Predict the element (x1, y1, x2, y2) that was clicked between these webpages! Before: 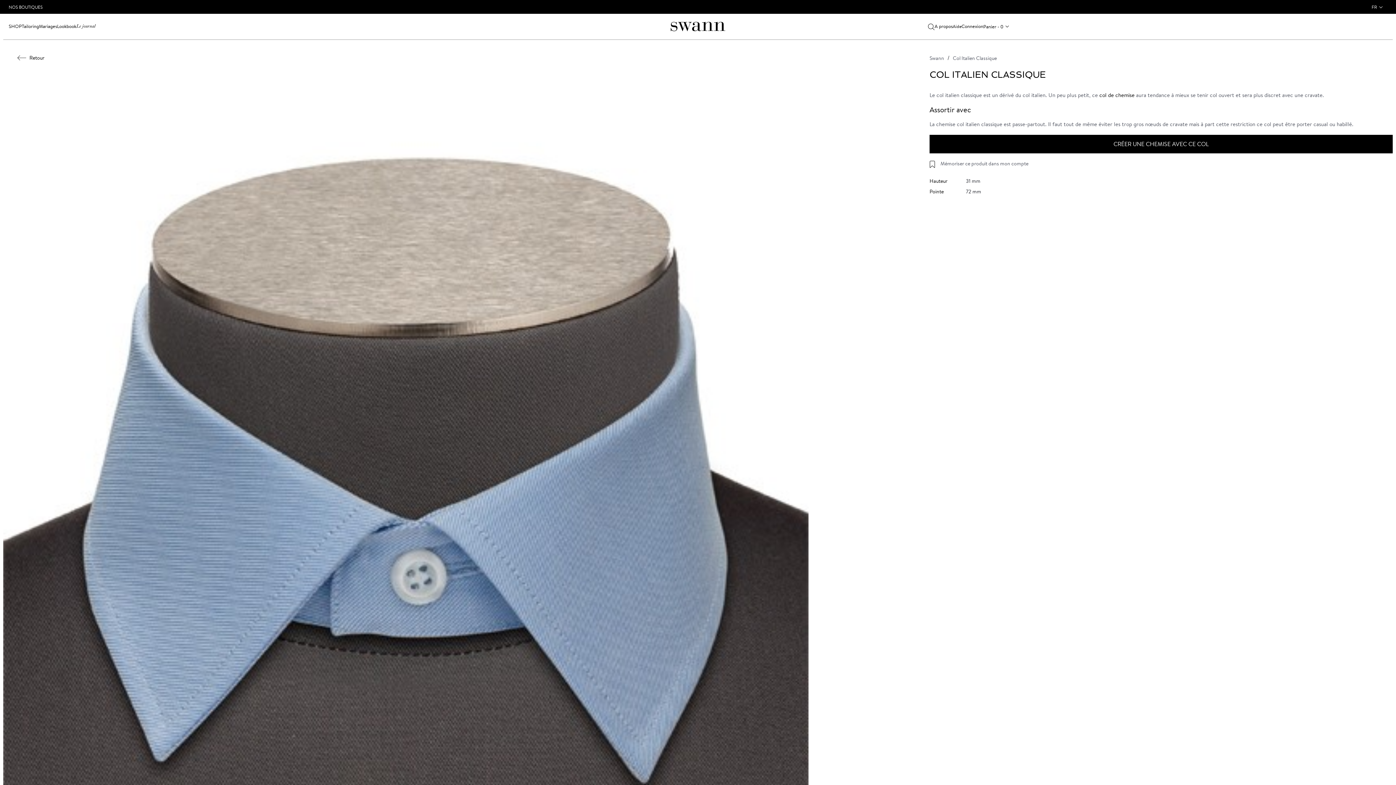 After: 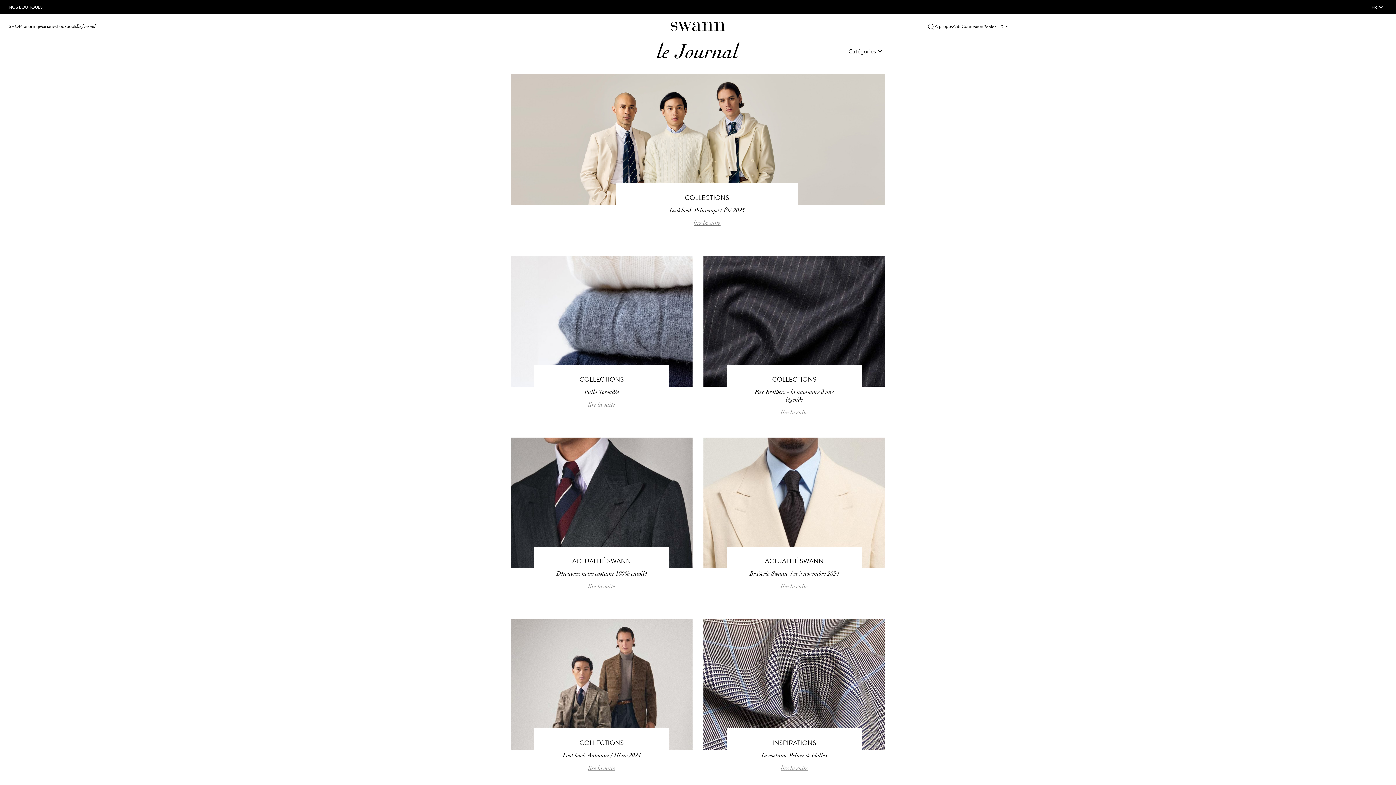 Action: label: Le journal bbox: (76, 18, 95, 34)